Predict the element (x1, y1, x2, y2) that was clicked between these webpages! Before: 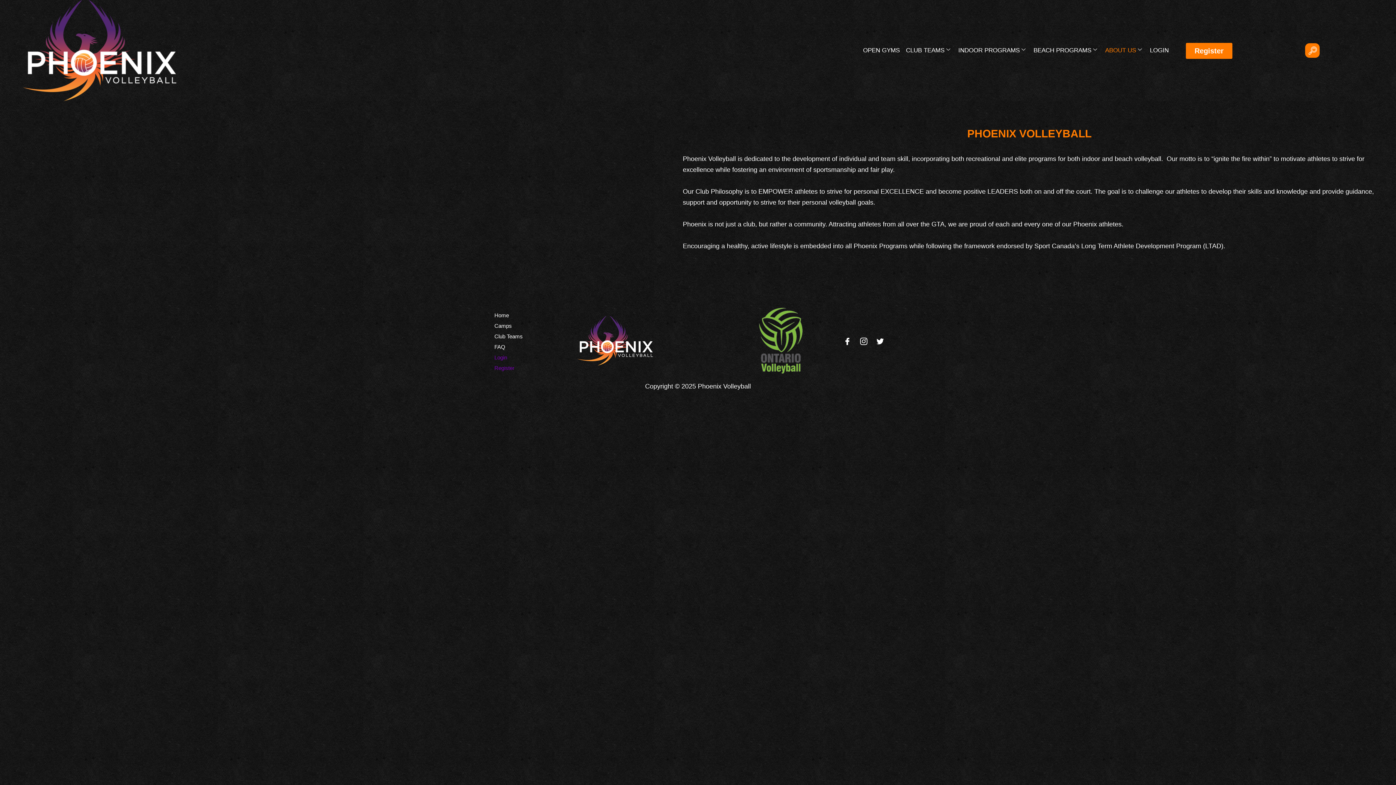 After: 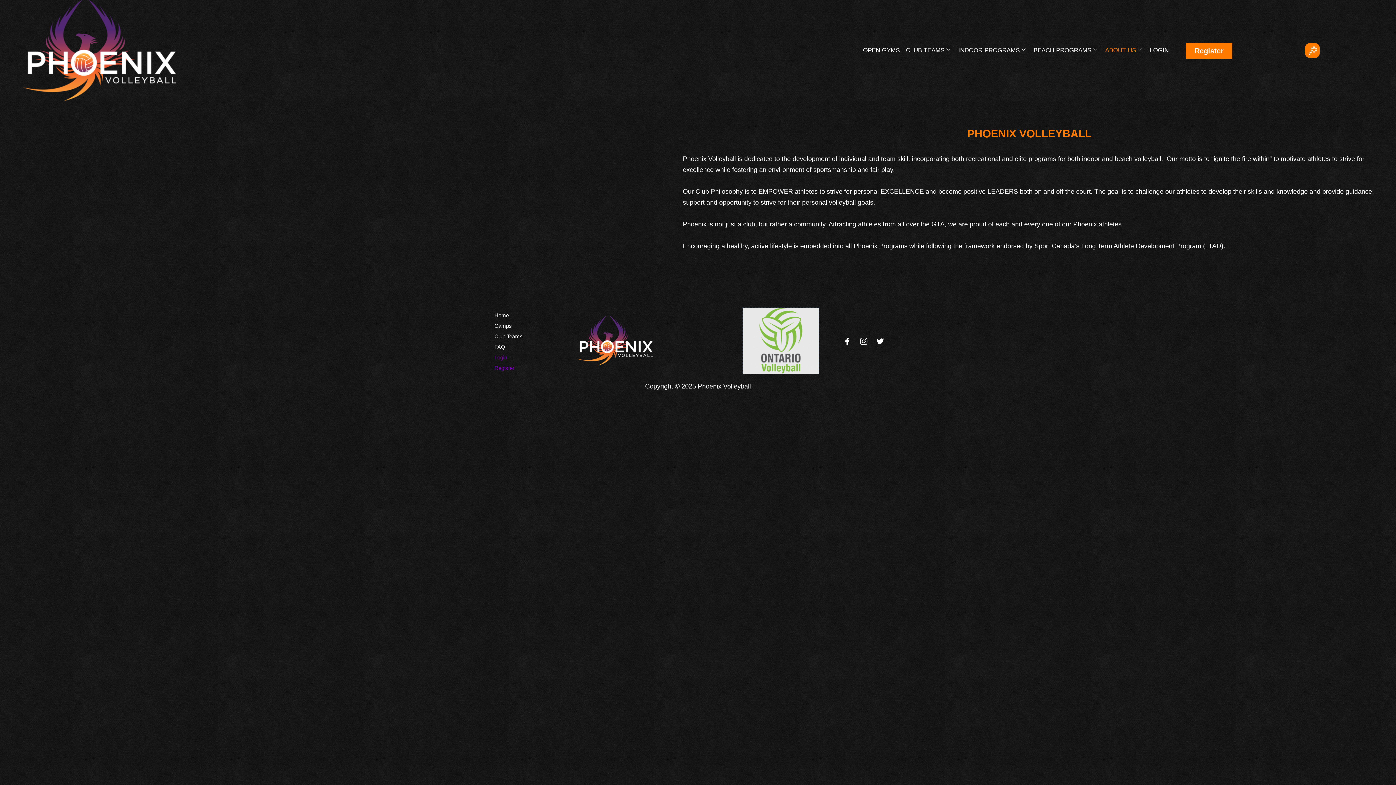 Action: bbox: (743, 308, 818, 373)